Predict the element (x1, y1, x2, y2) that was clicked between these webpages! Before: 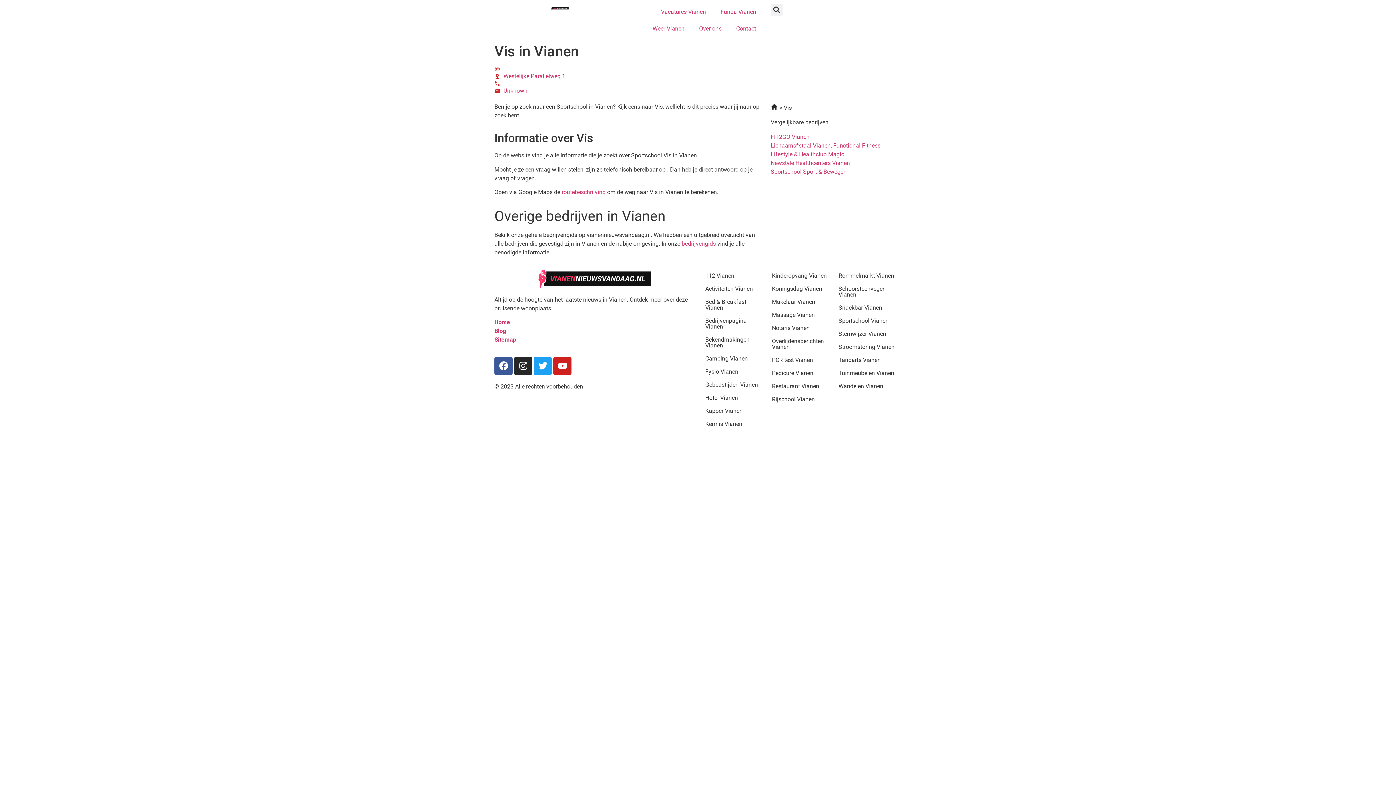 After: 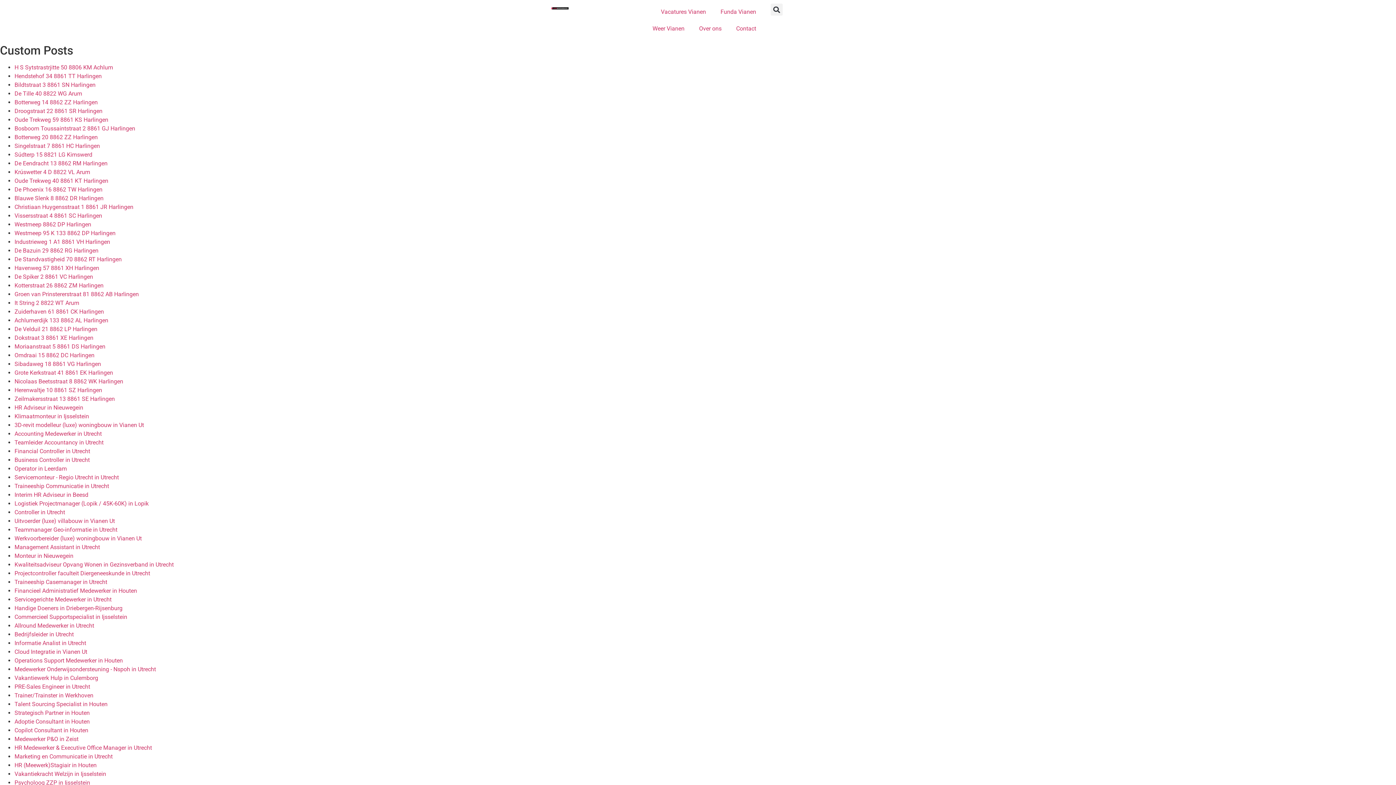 Action: label: Sitemap bbox: (494, 336, 516, 343)